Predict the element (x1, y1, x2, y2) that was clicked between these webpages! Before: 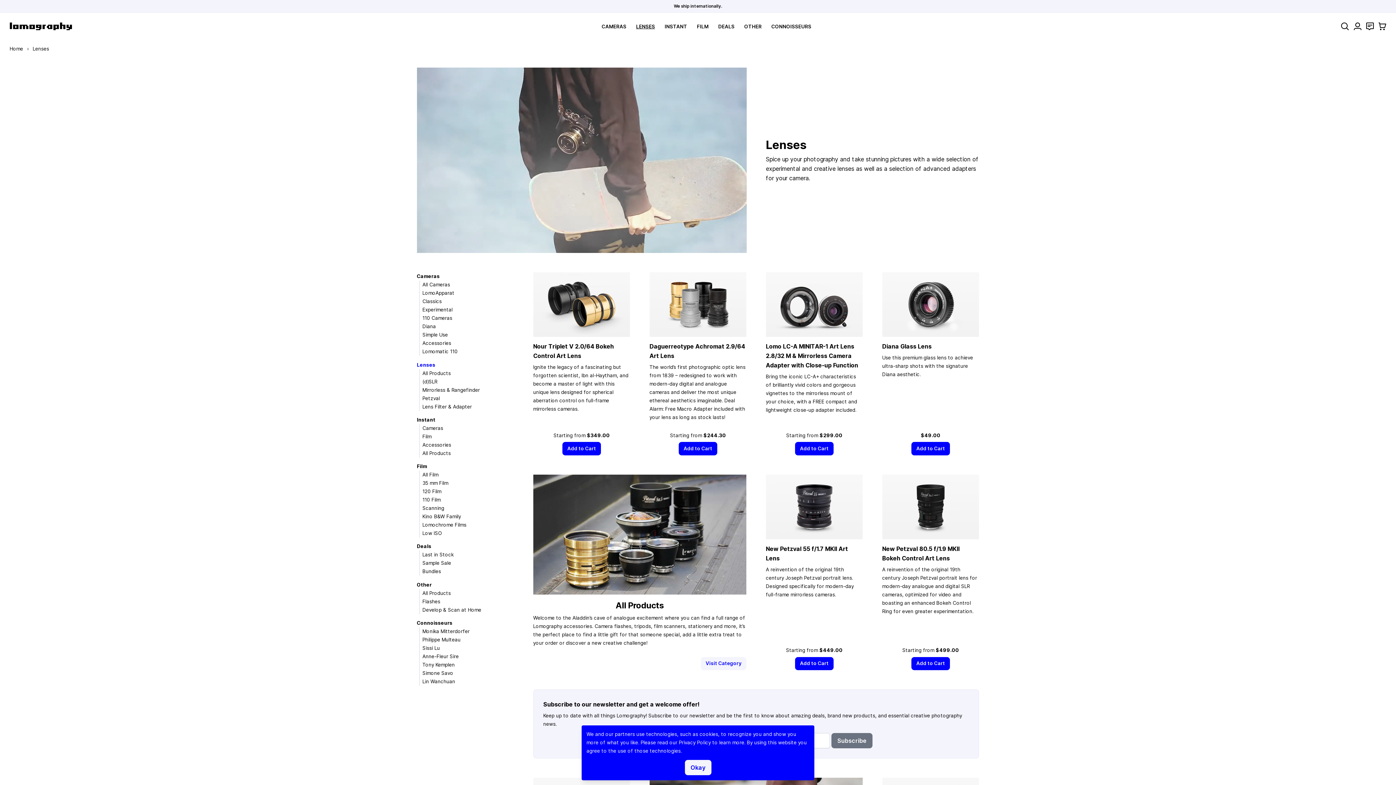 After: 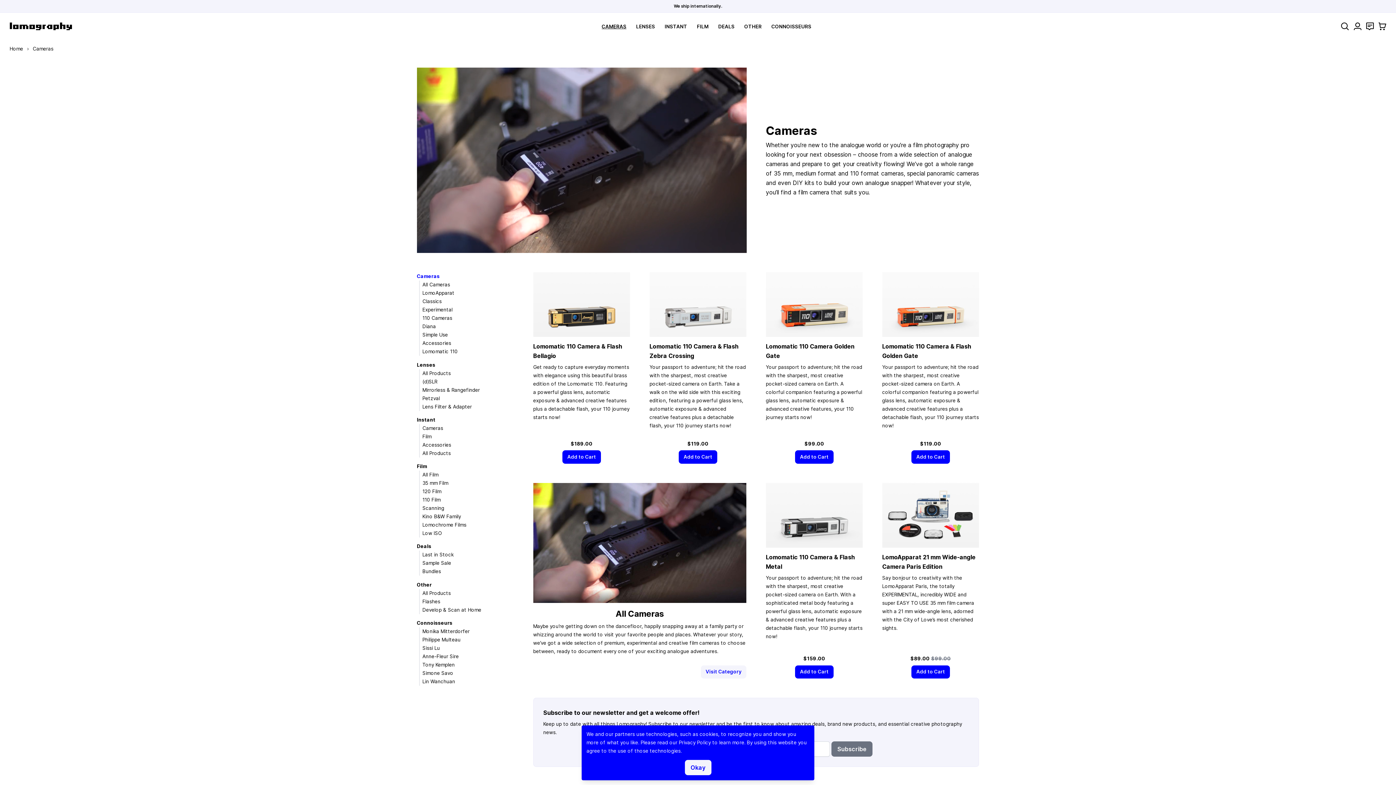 Action: bbox: (601, 23, 626, 29) label: CAMERAS